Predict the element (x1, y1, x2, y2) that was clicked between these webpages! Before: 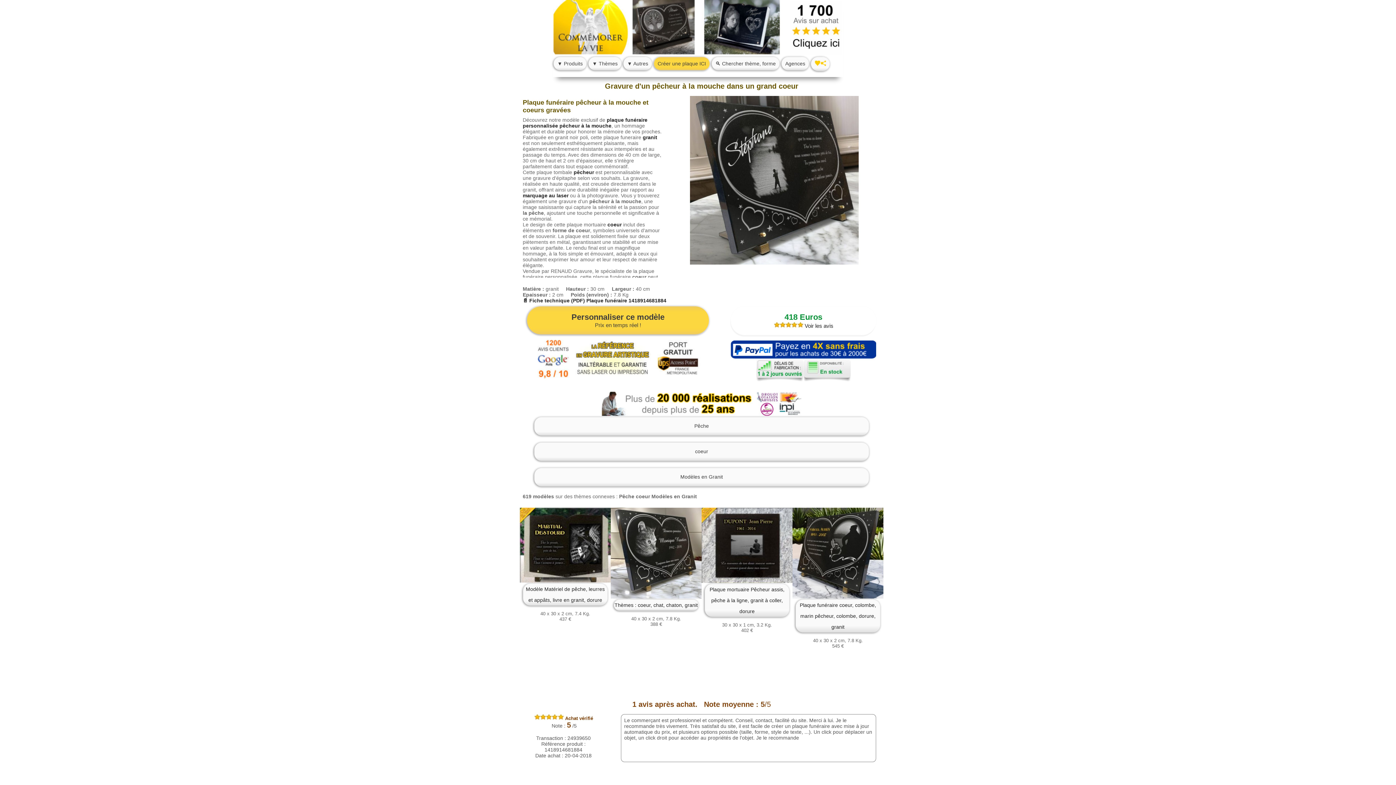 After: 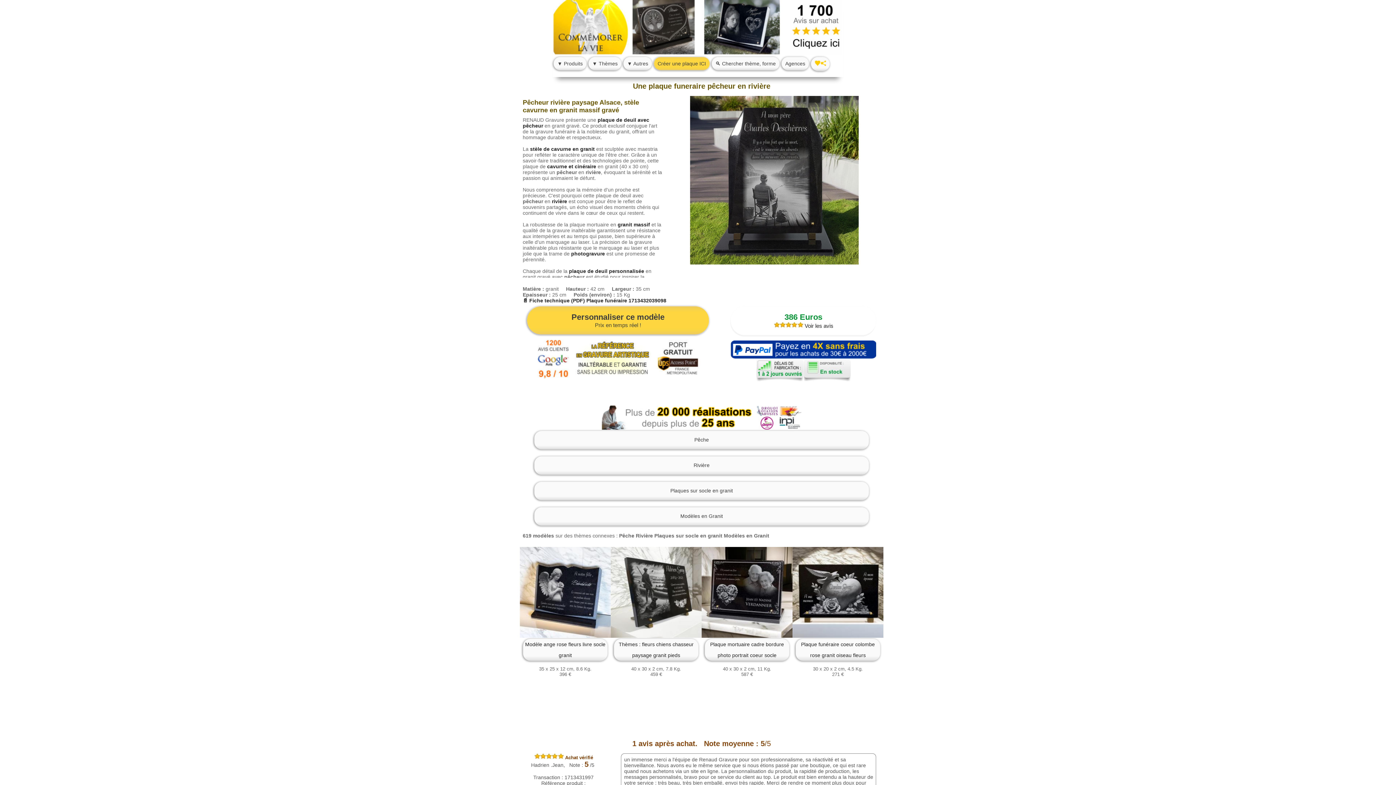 Action: label: pêcheur bbox: (573, 169, 594, 175)